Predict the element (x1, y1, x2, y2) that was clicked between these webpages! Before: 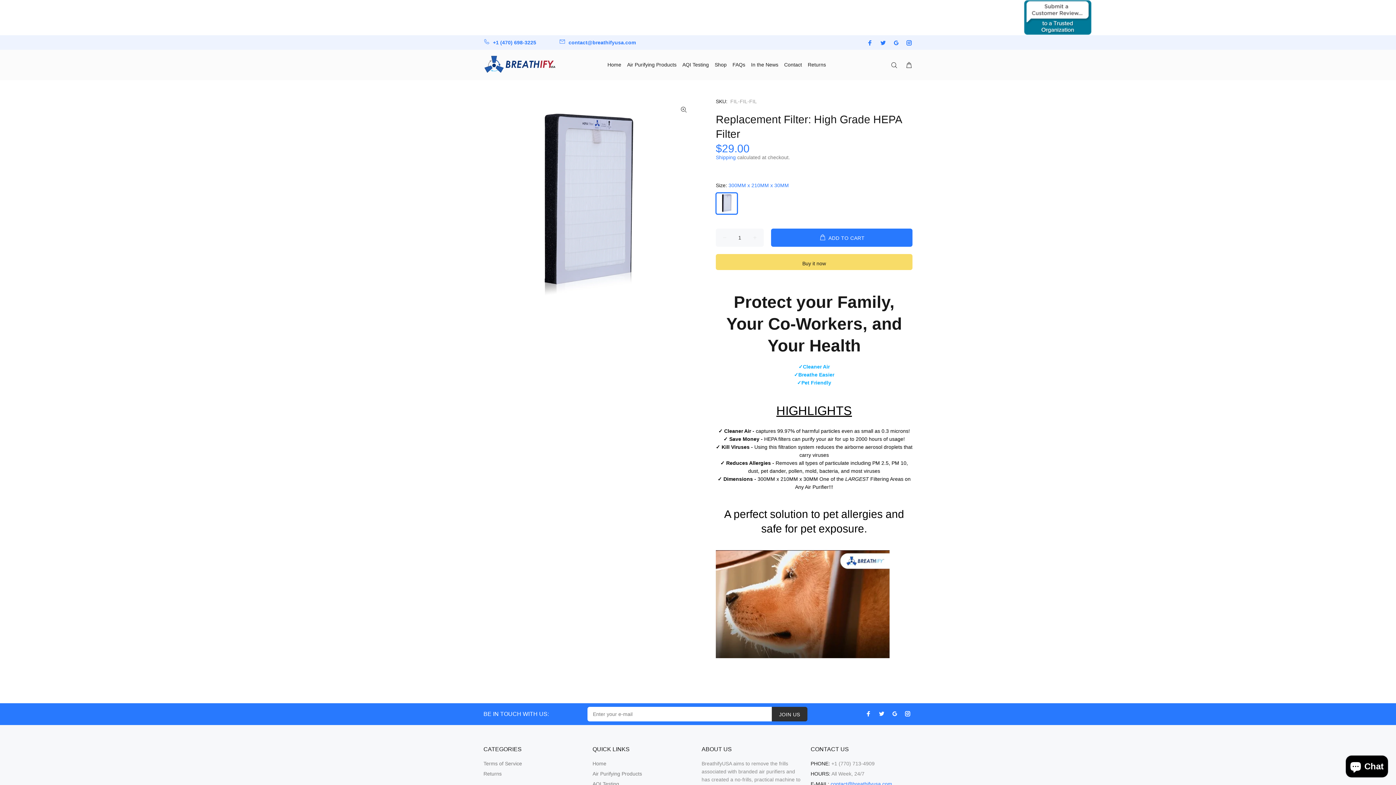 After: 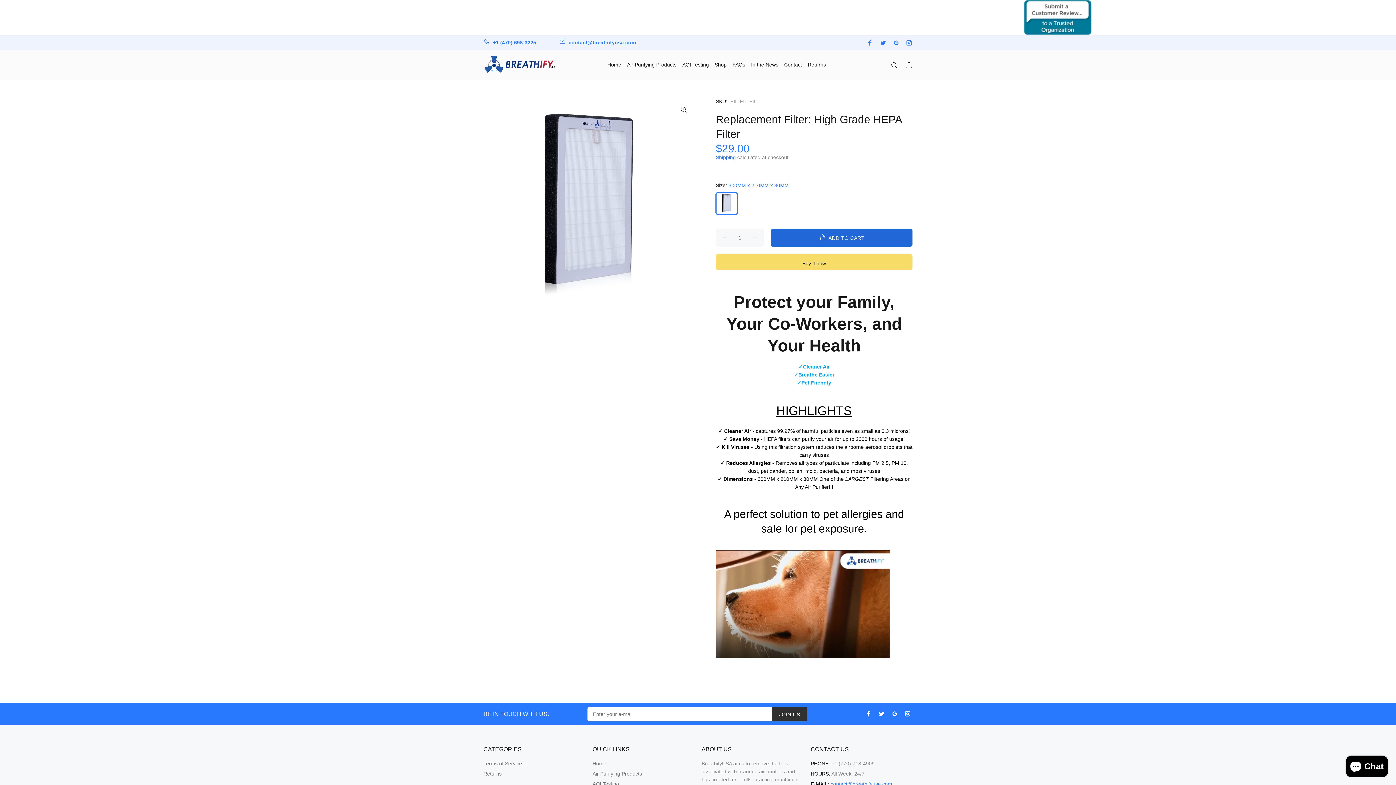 Action: label: ADD TO CART bbox: (771, 228, 912, 246)